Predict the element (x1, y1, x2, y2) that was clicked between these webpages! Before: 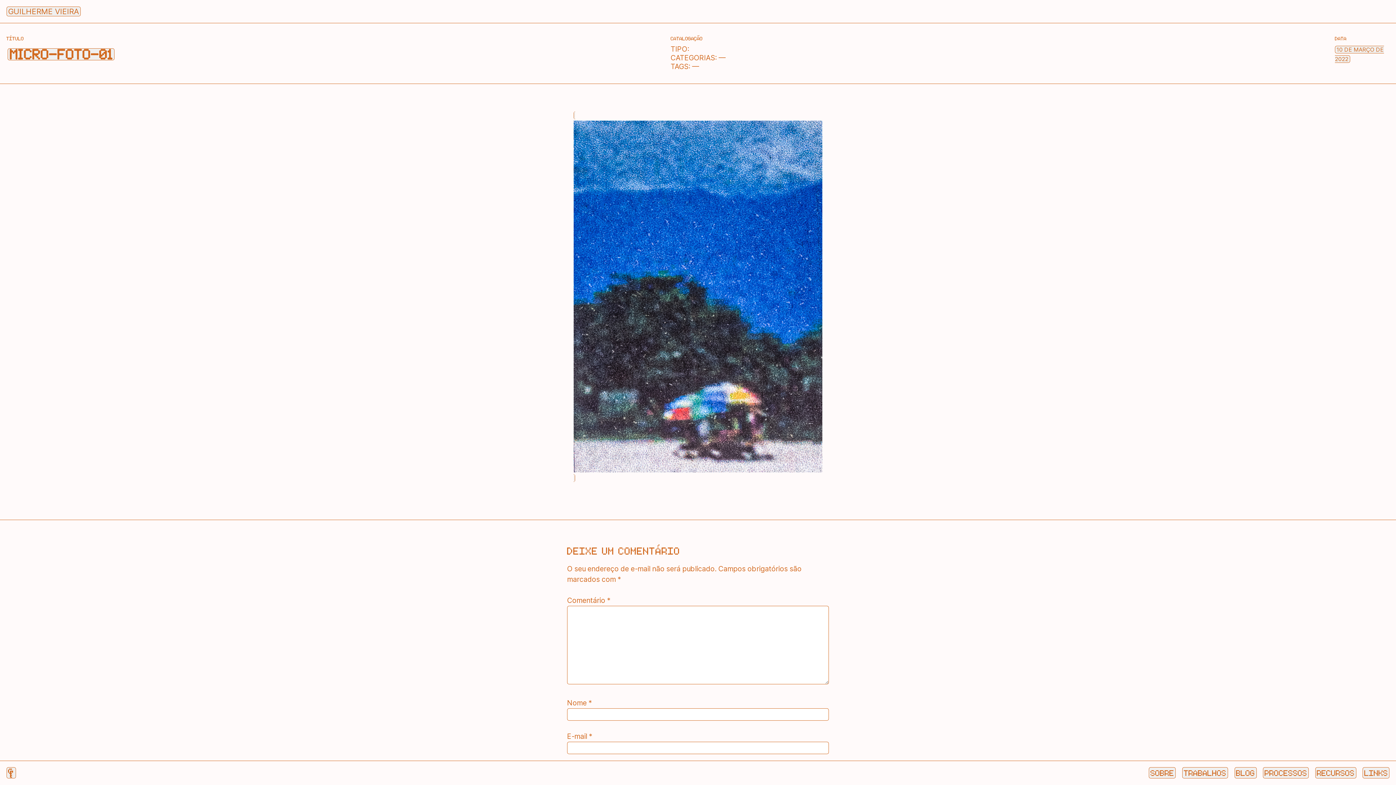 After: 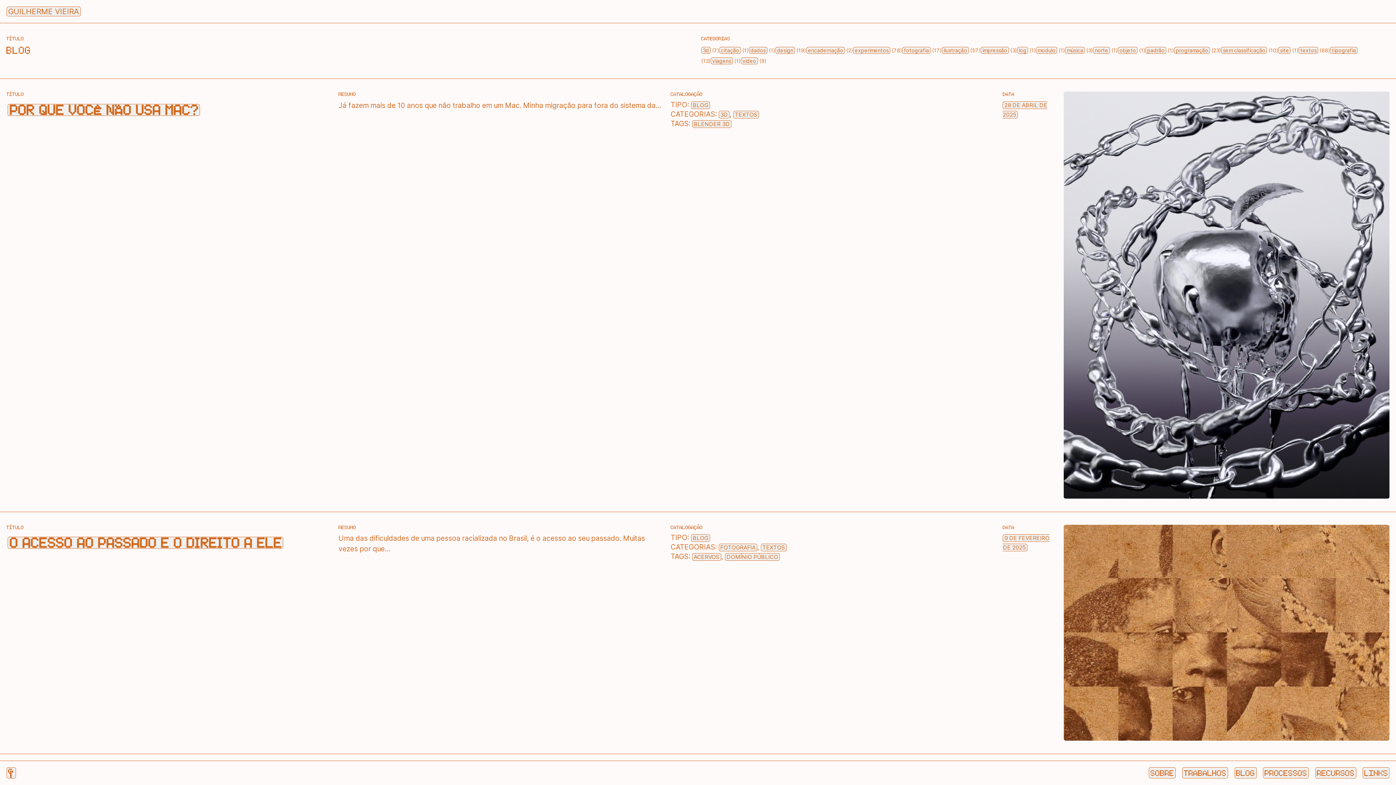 Action: label: BLOG bbox: (1234, 767, 1256, 779)